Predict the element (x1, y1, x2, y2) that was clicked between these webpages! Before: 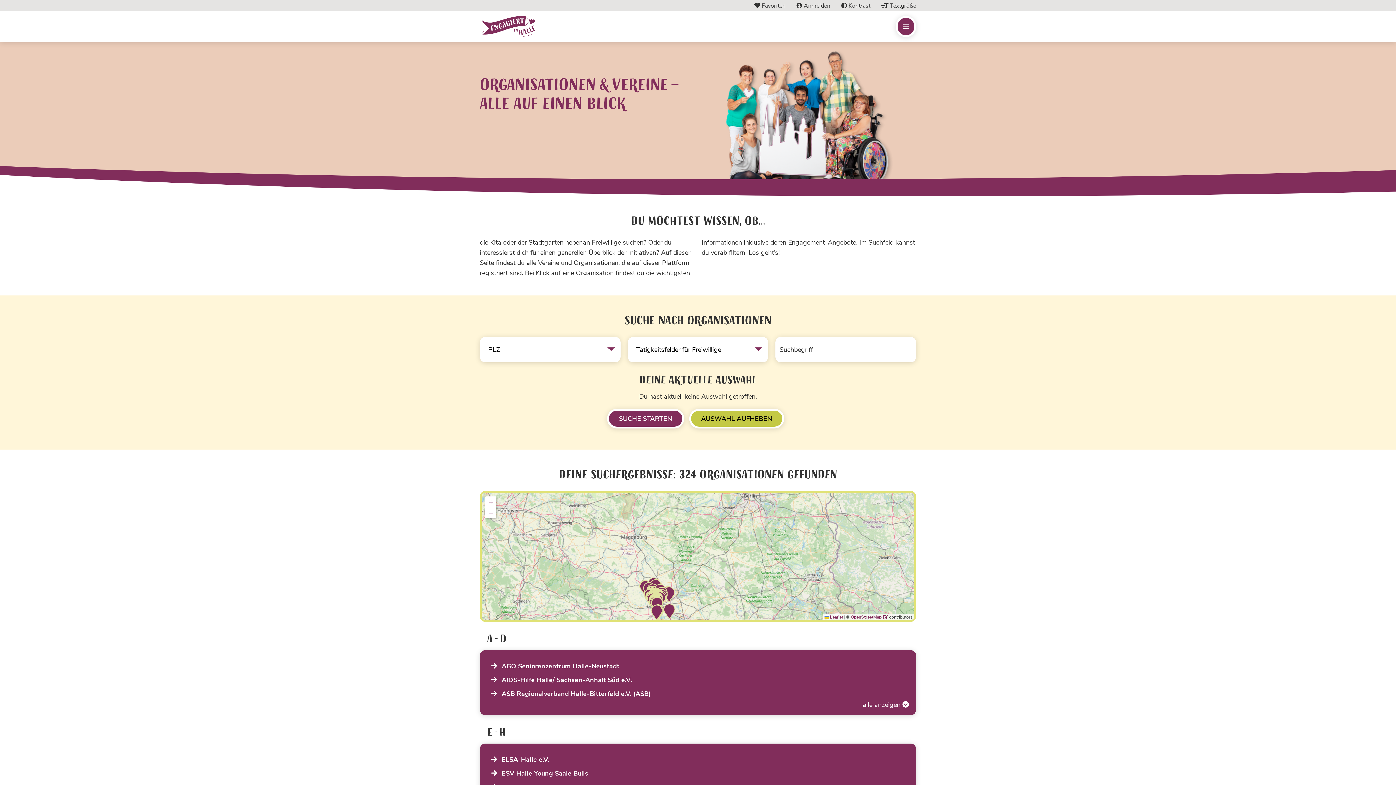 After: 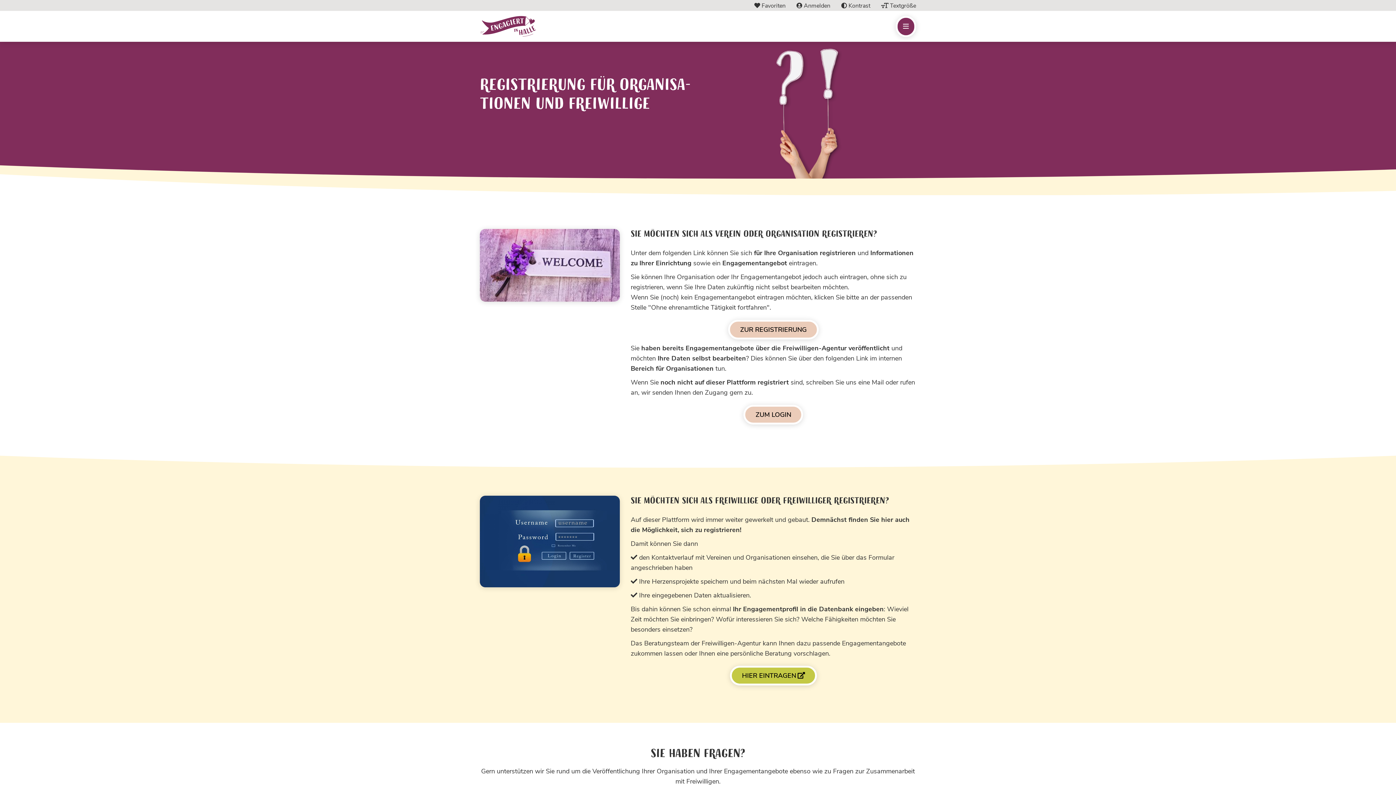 Action: bbox: (796, 1, 830, 9) label:  Anmelden